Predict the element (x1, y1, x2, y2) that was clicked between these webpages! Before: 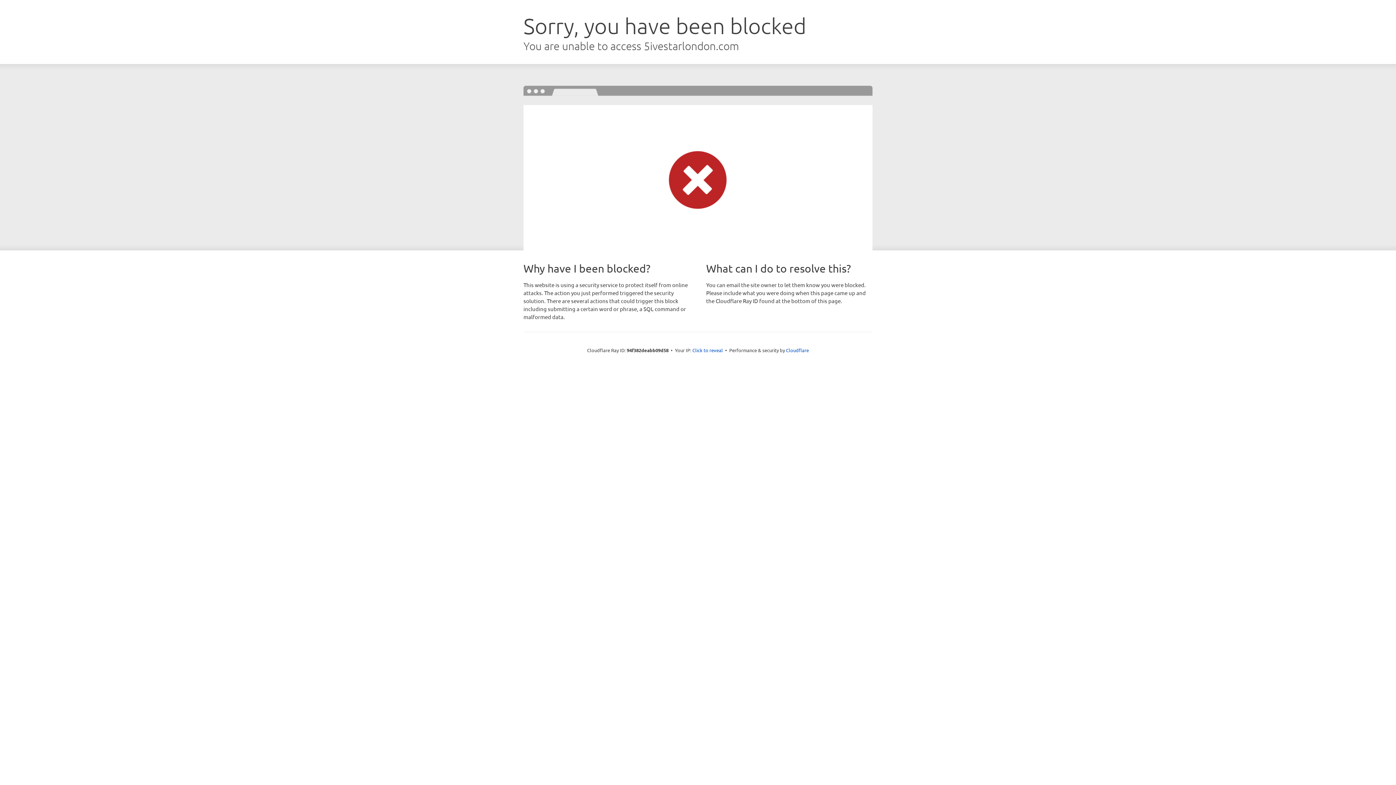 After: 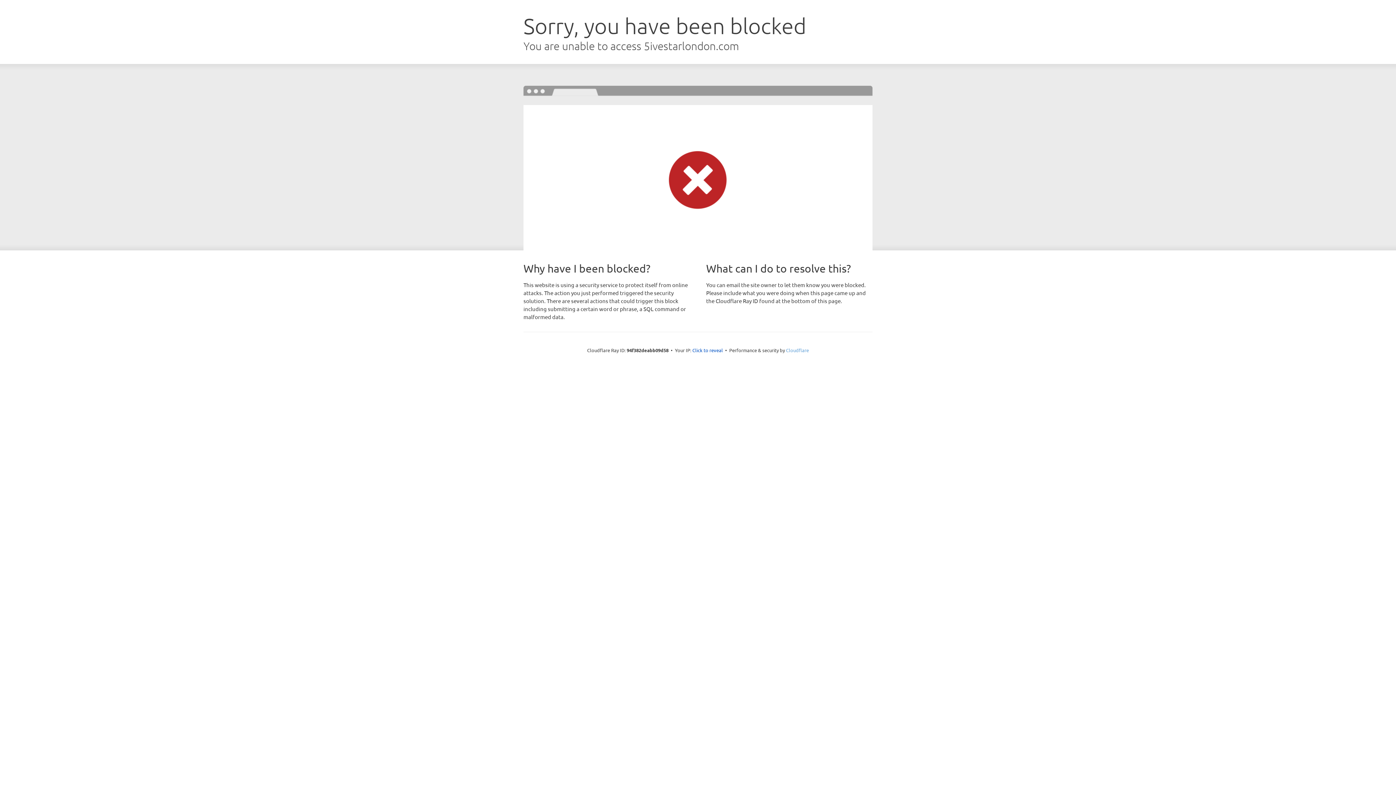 Action: bbox: (786, 347, 809, 353) label: Cloudflare